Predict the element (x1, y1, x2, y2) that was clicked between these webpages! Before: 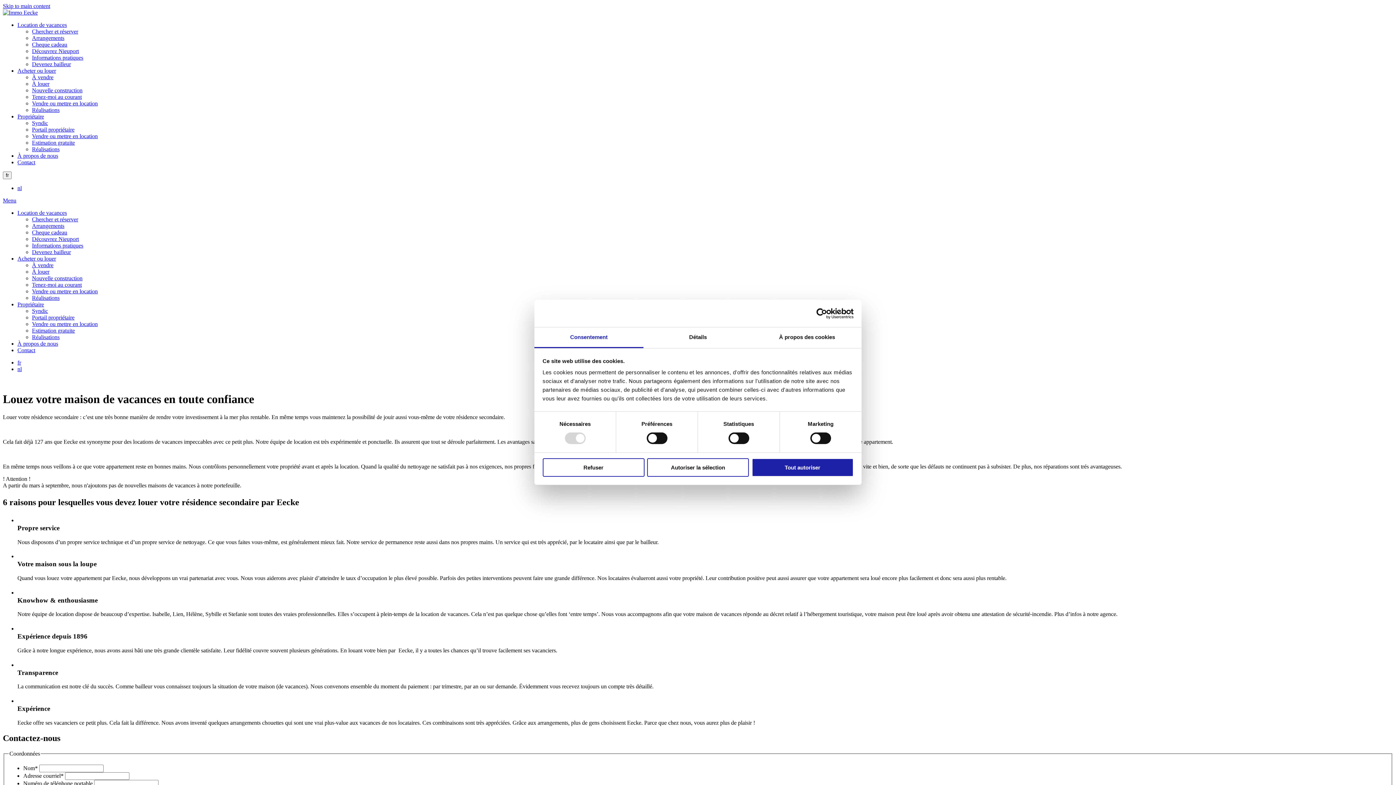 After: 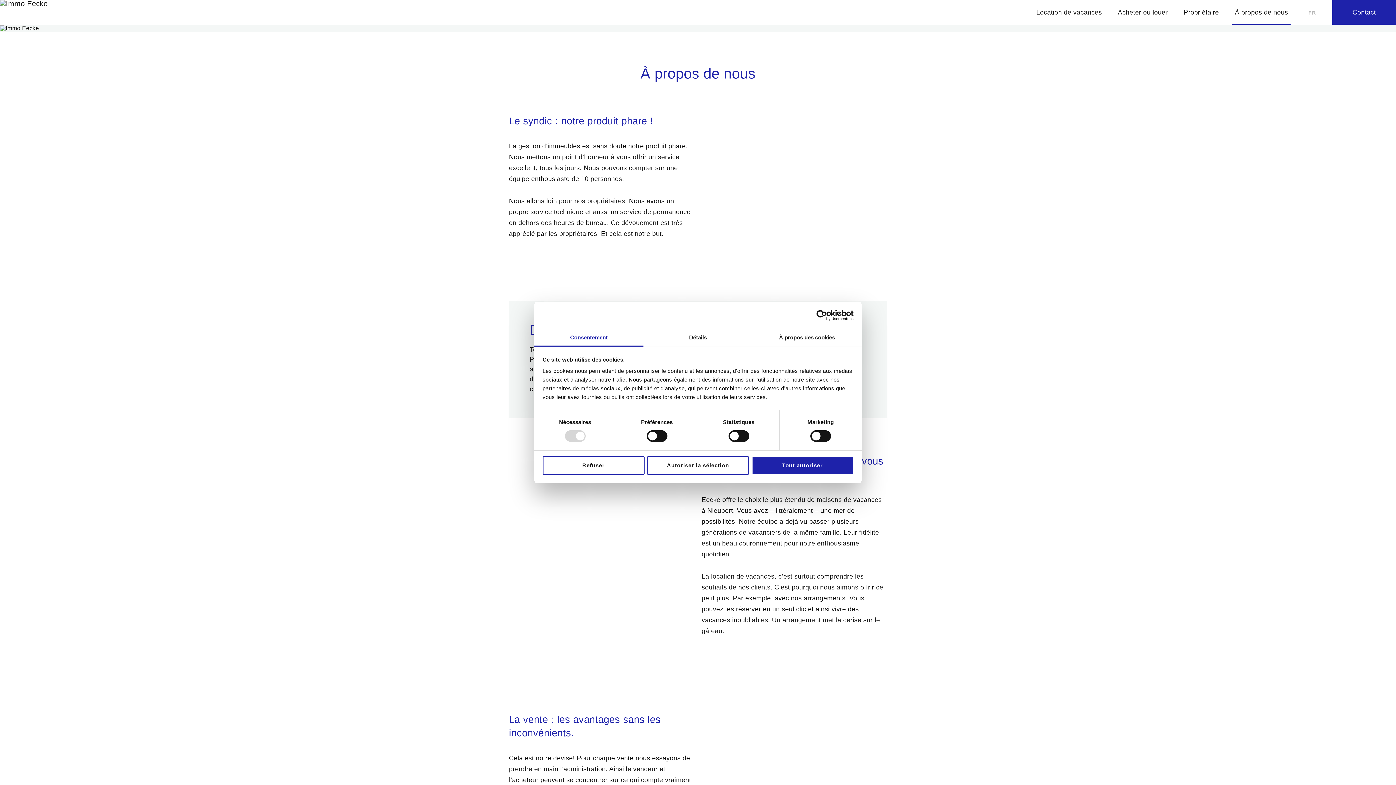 Action: bbox: (17, 152, 58, 158) label: À propos de nous